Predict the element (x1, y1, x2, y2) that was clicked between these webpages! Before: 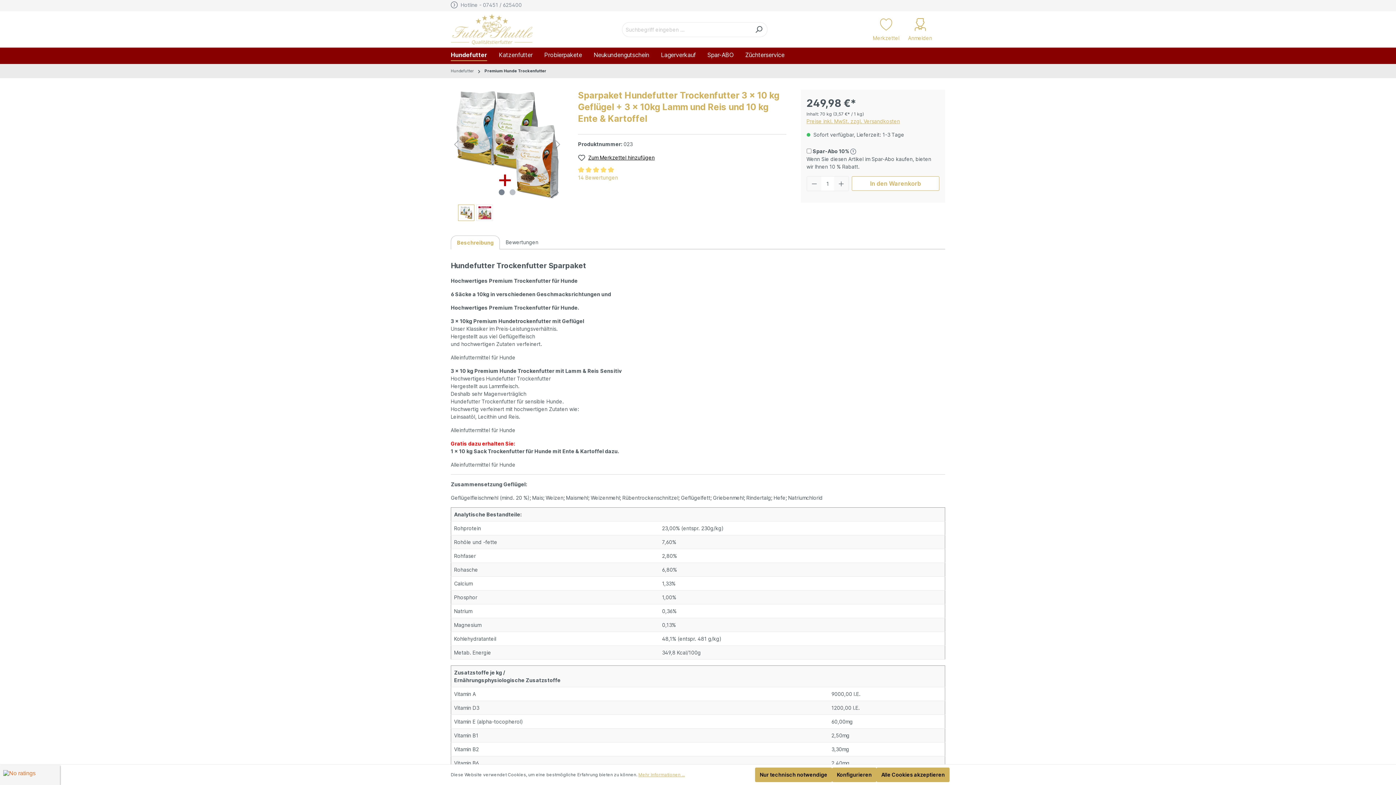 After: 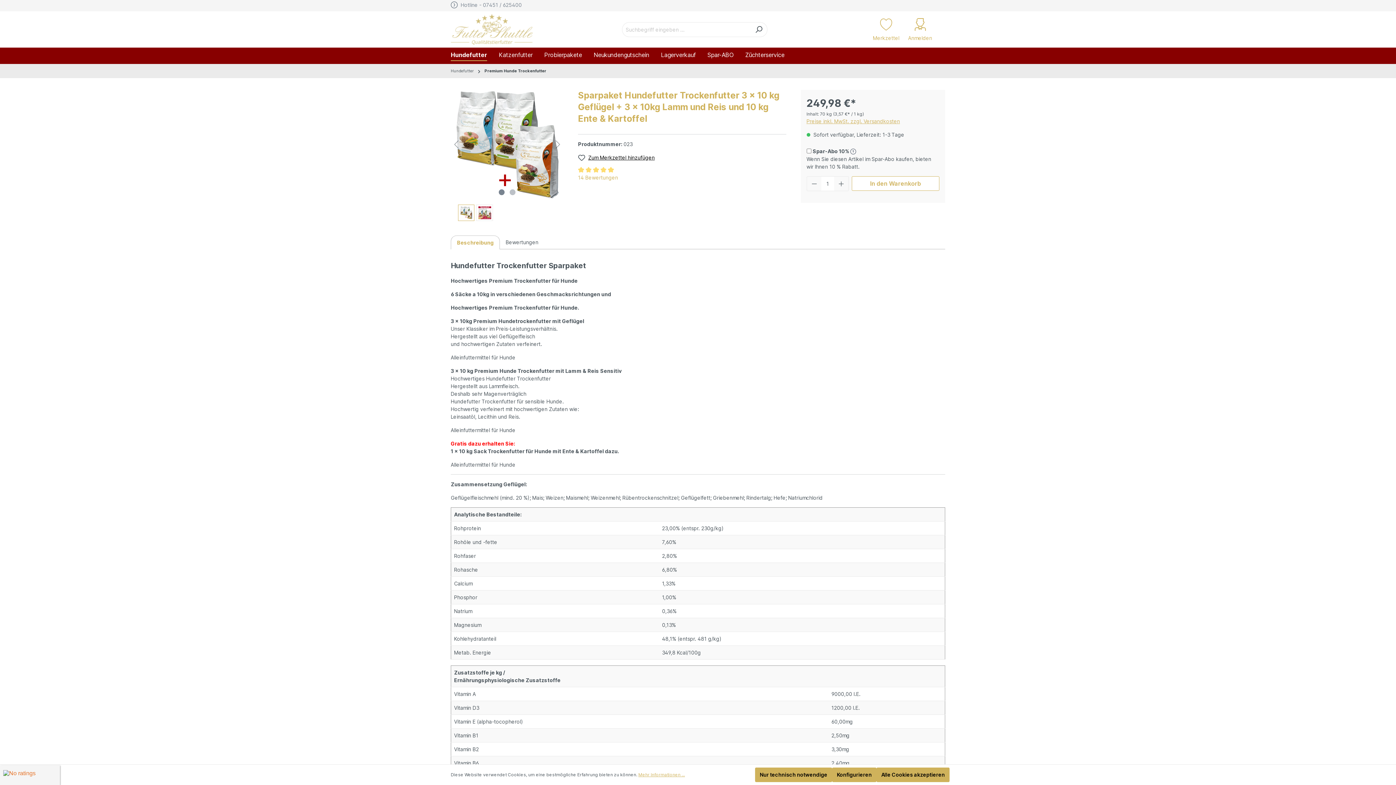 Action: bbox: (498, 189, 504, 195) label: Zeige Bild 1 von 2